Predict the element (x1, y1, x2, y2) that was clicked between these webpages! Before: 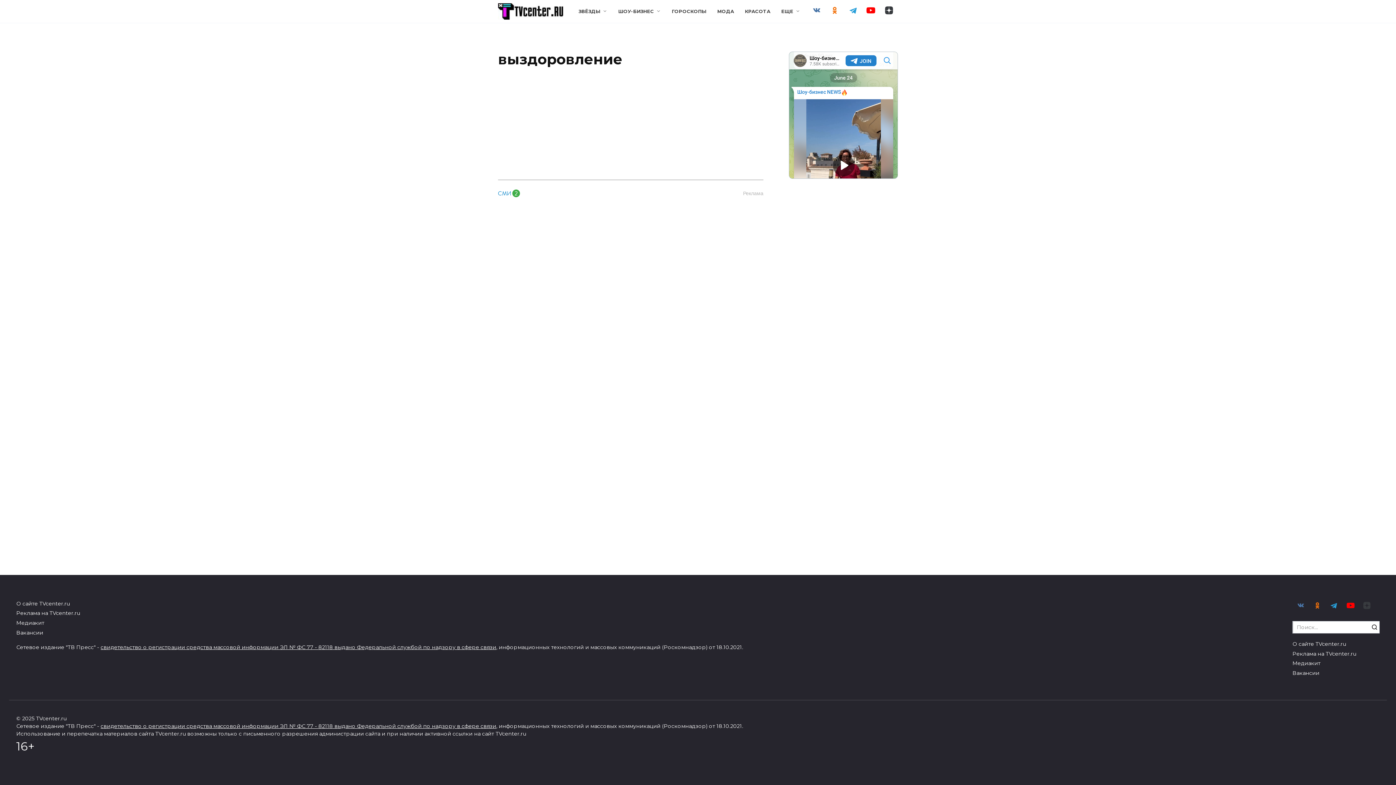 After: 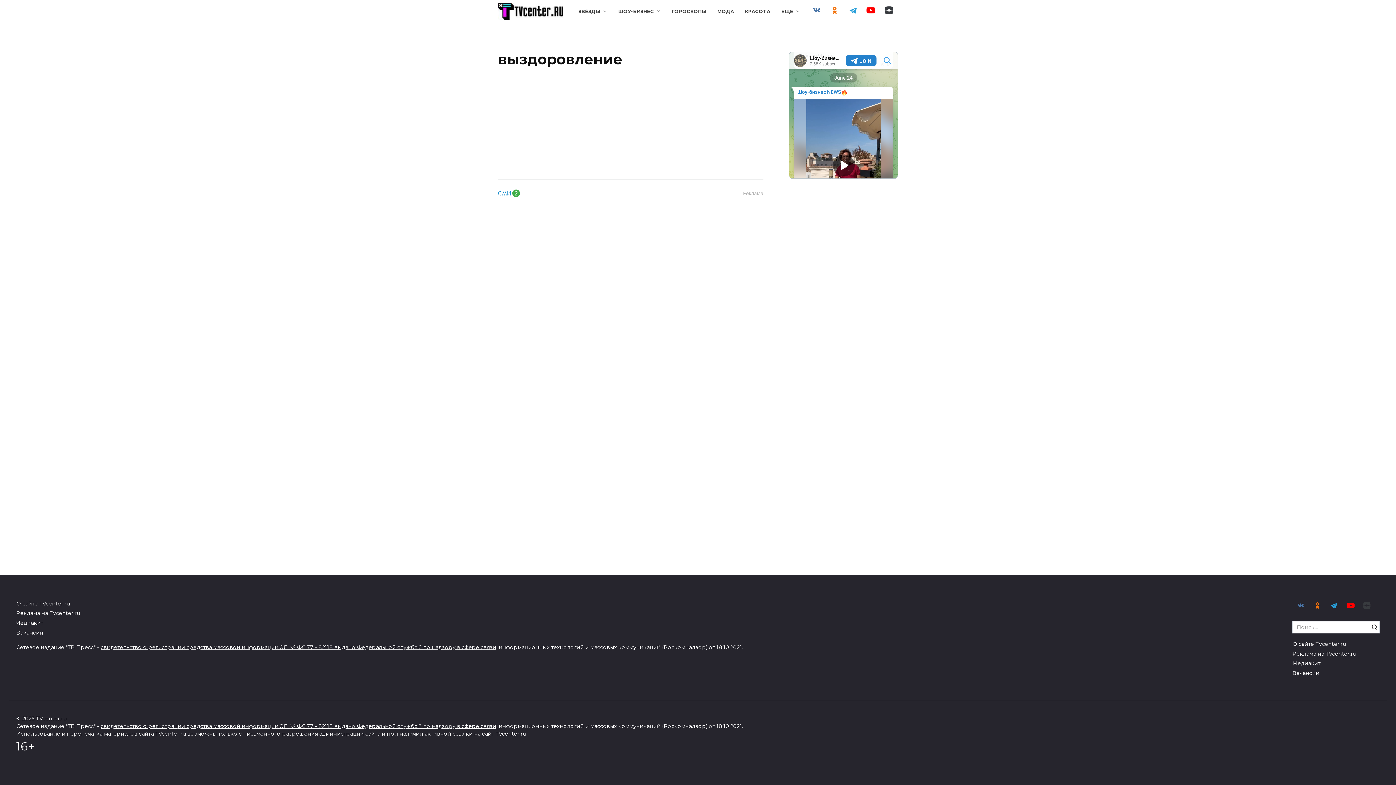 Action: bbox: (16, 619, 44, 627) label: Медиакит